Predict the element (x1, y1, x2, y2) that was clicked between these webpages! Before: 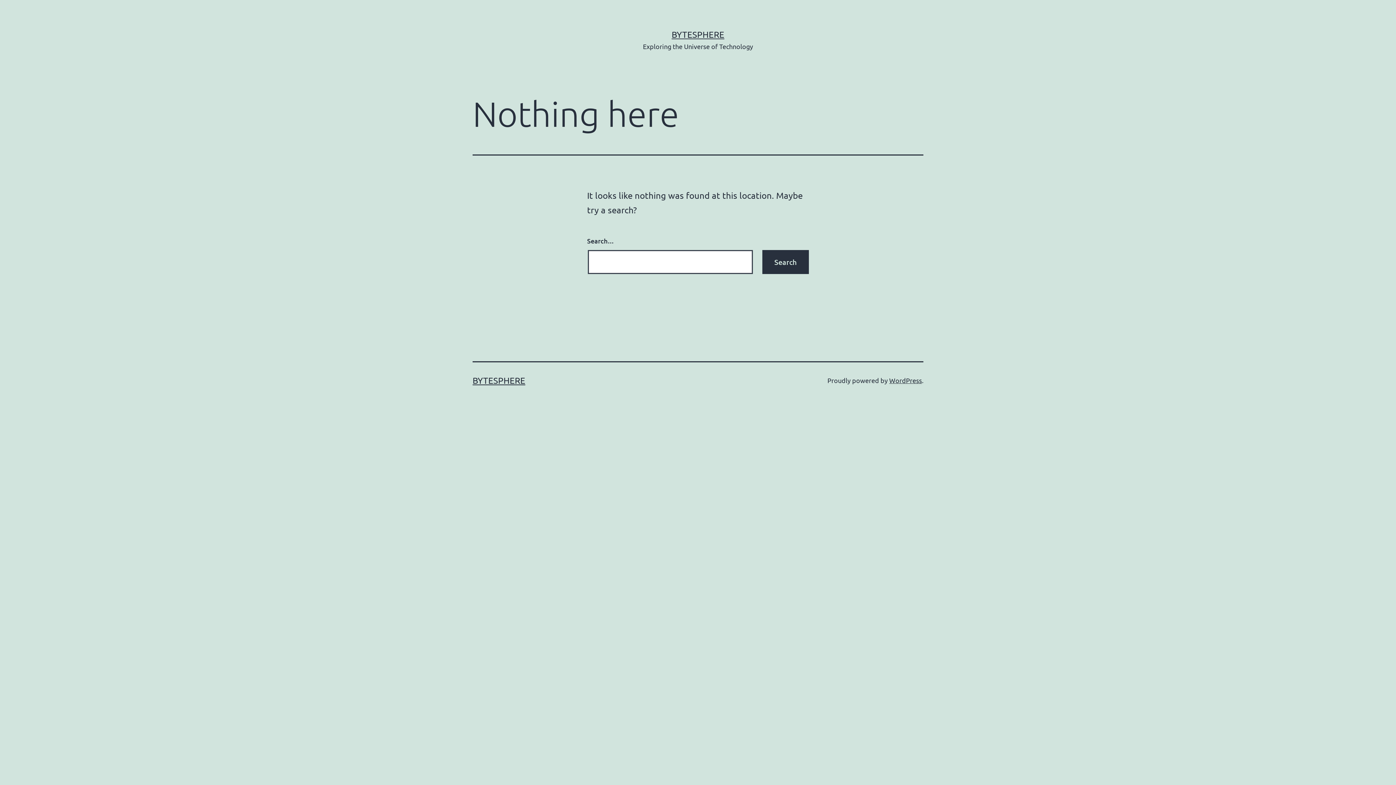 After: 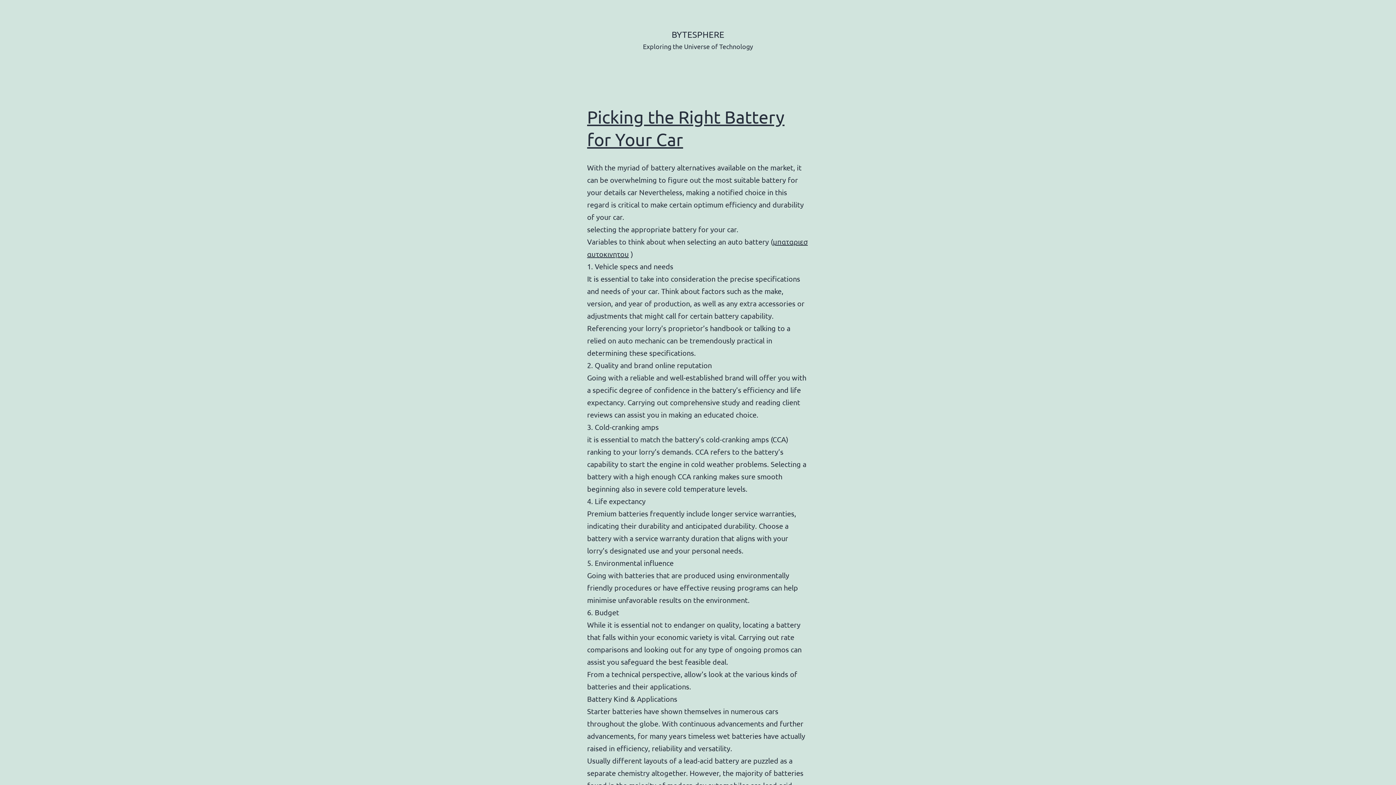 Action: bbox: (472, 375, 525, 385) label: BYTESPHERE